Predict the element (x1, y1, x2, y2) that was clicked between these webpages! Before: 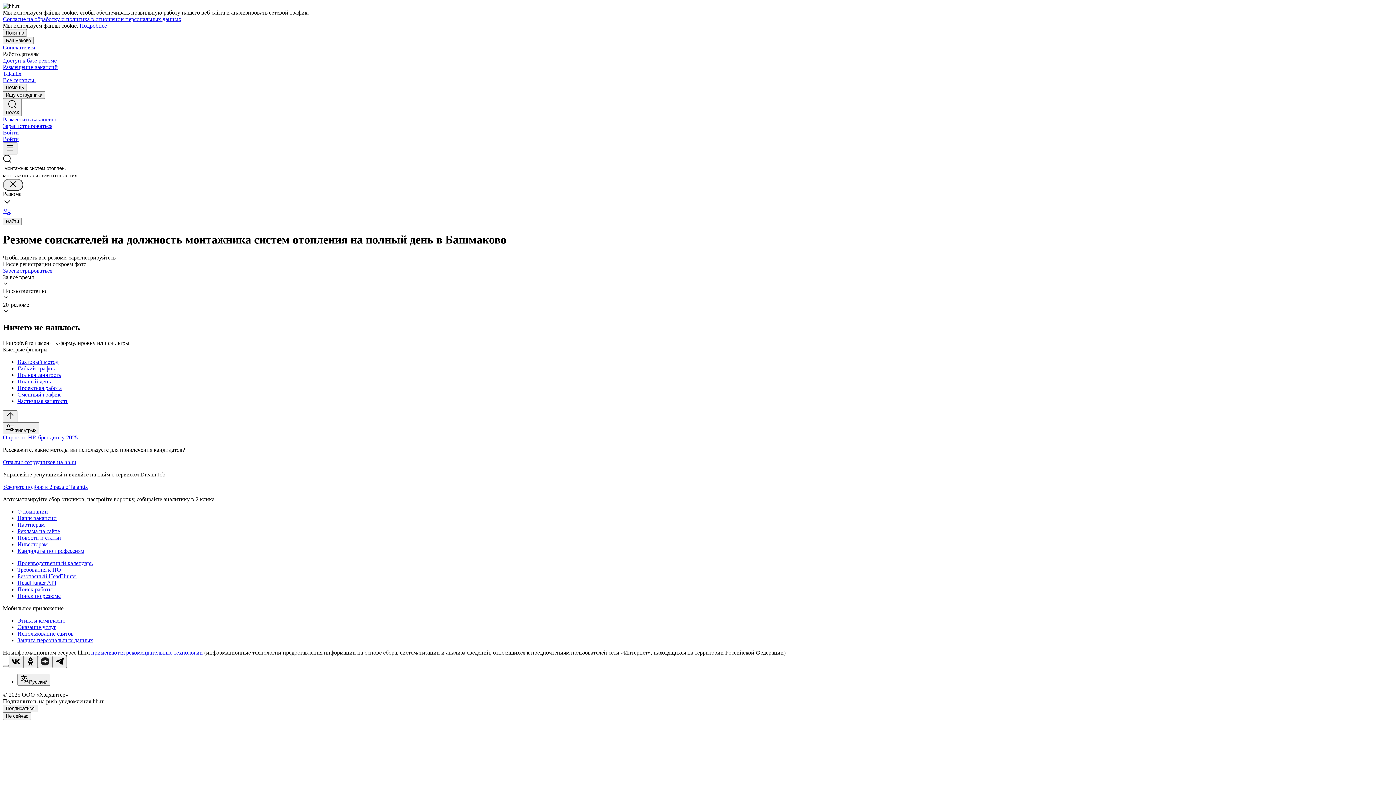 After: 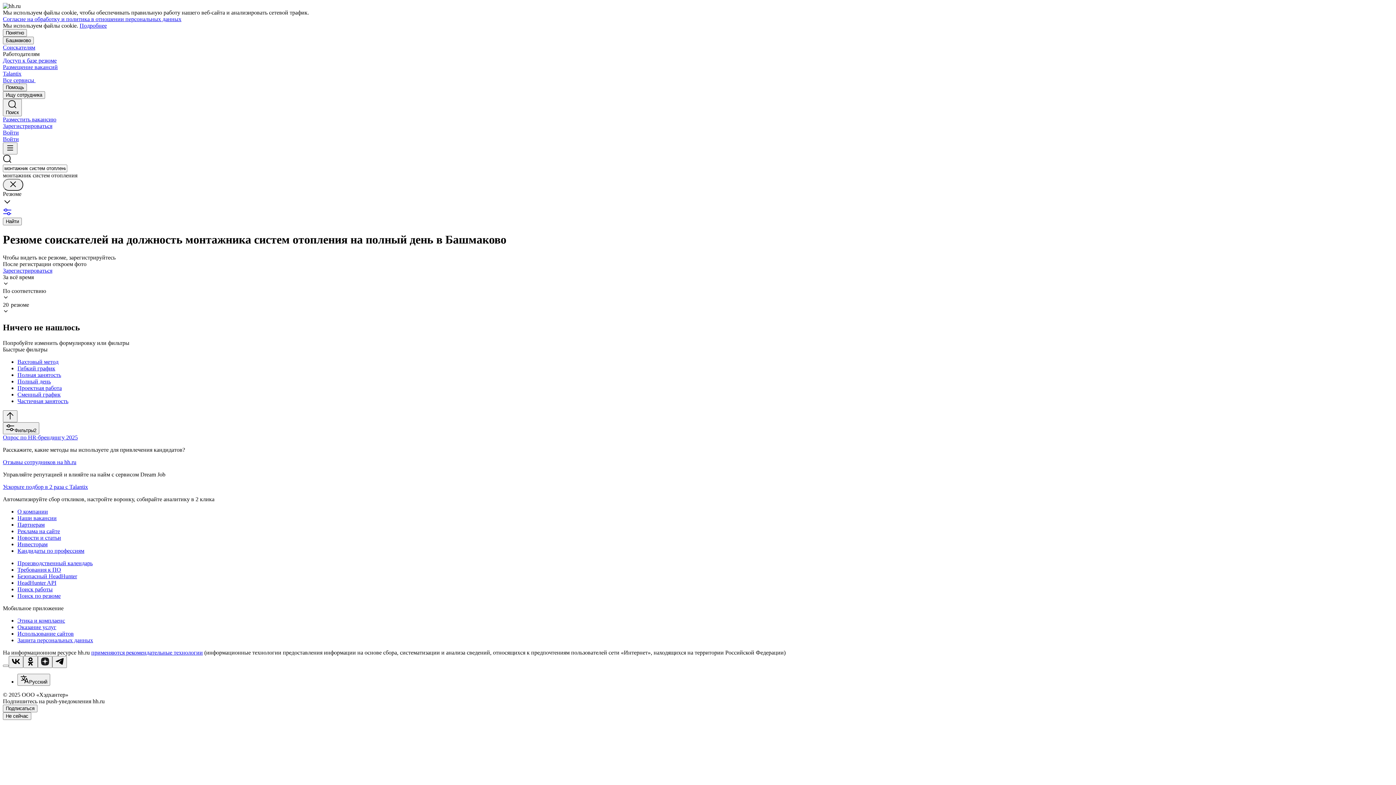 Action: label: Согласие на обработку и политика в отношении персональных данных bbox: (2, 16, 181, 22)